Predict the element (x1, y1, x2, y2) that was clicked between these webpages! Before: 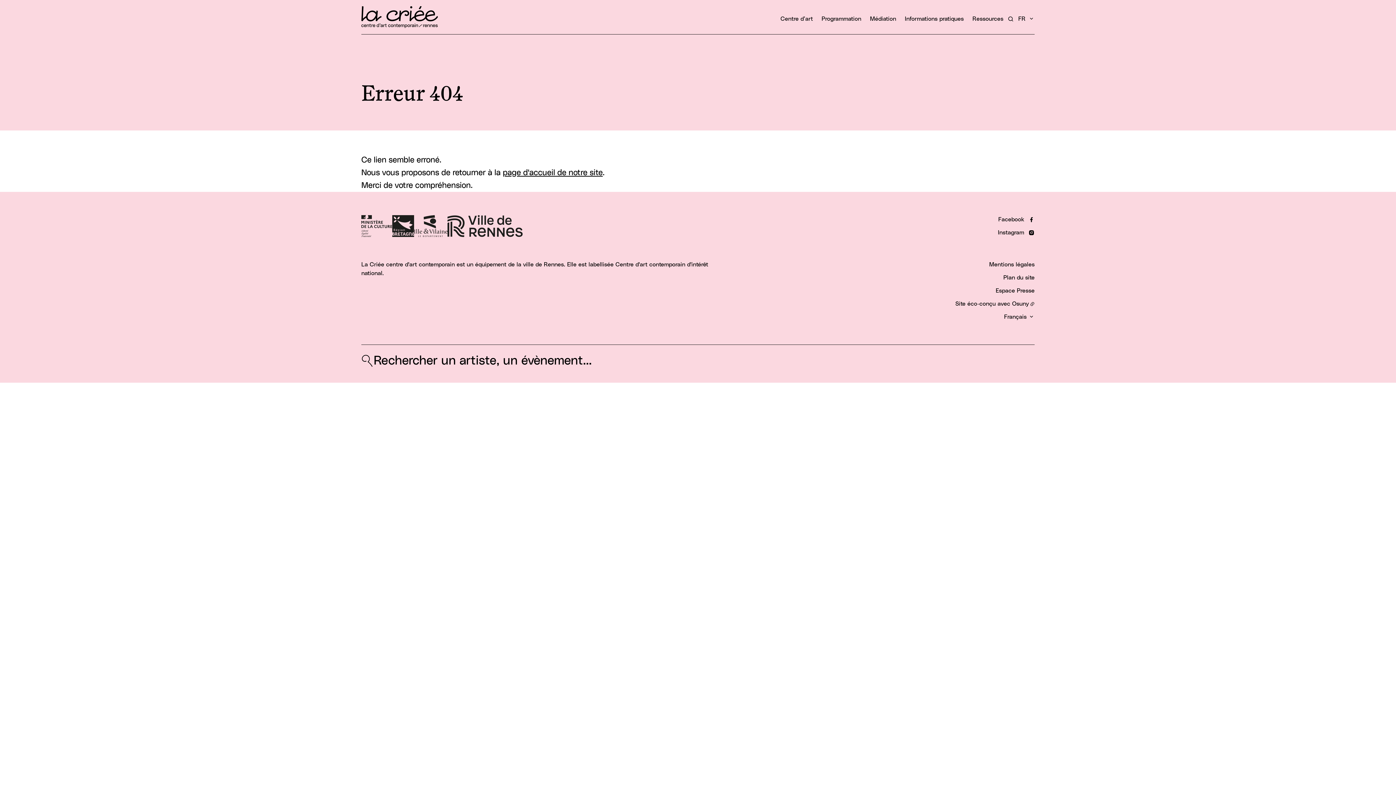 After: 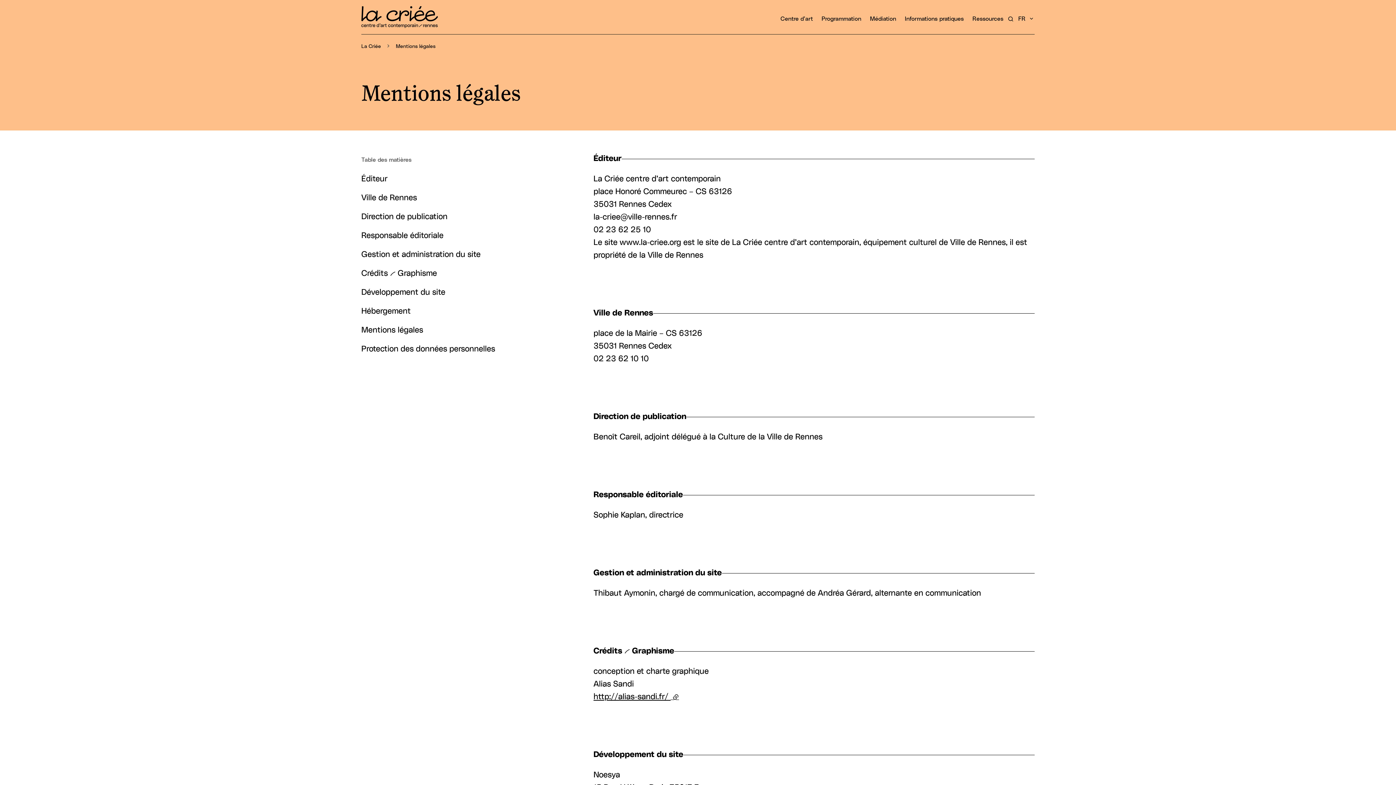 Action: bbox: (989, 261, 1034, 267) label: Mentions légales